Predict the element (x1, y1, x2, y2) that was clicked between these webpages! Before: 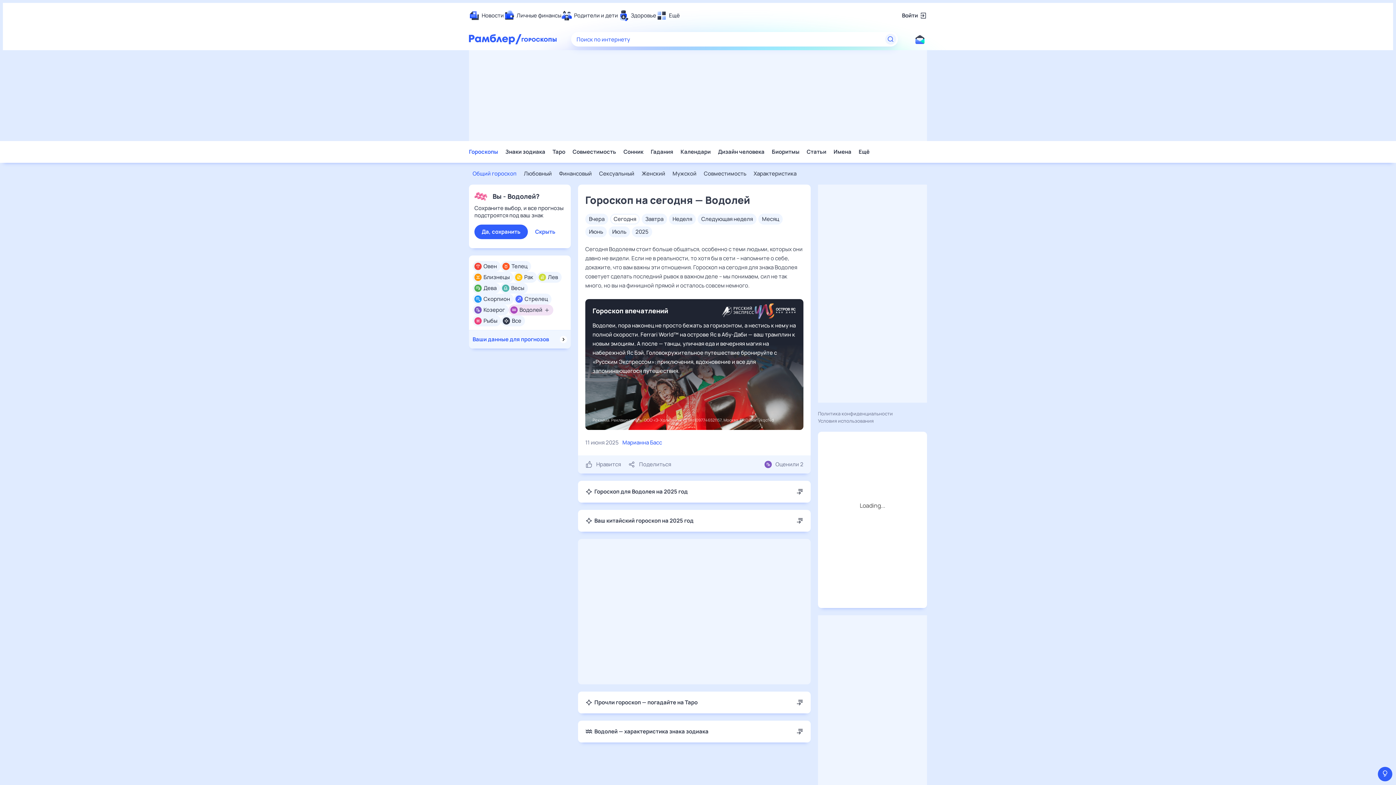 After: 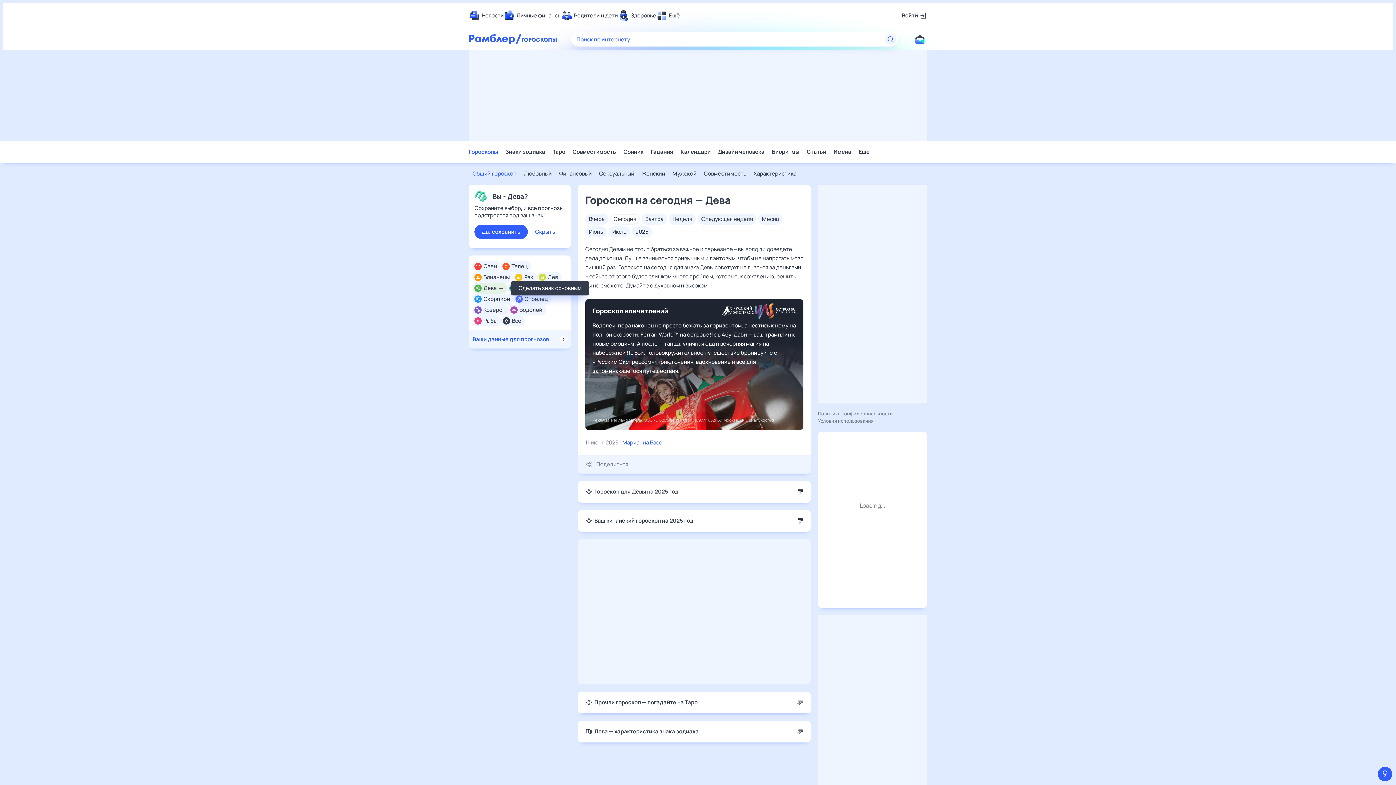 Action: bbox: (483, 284, 496, 292) label: Дева